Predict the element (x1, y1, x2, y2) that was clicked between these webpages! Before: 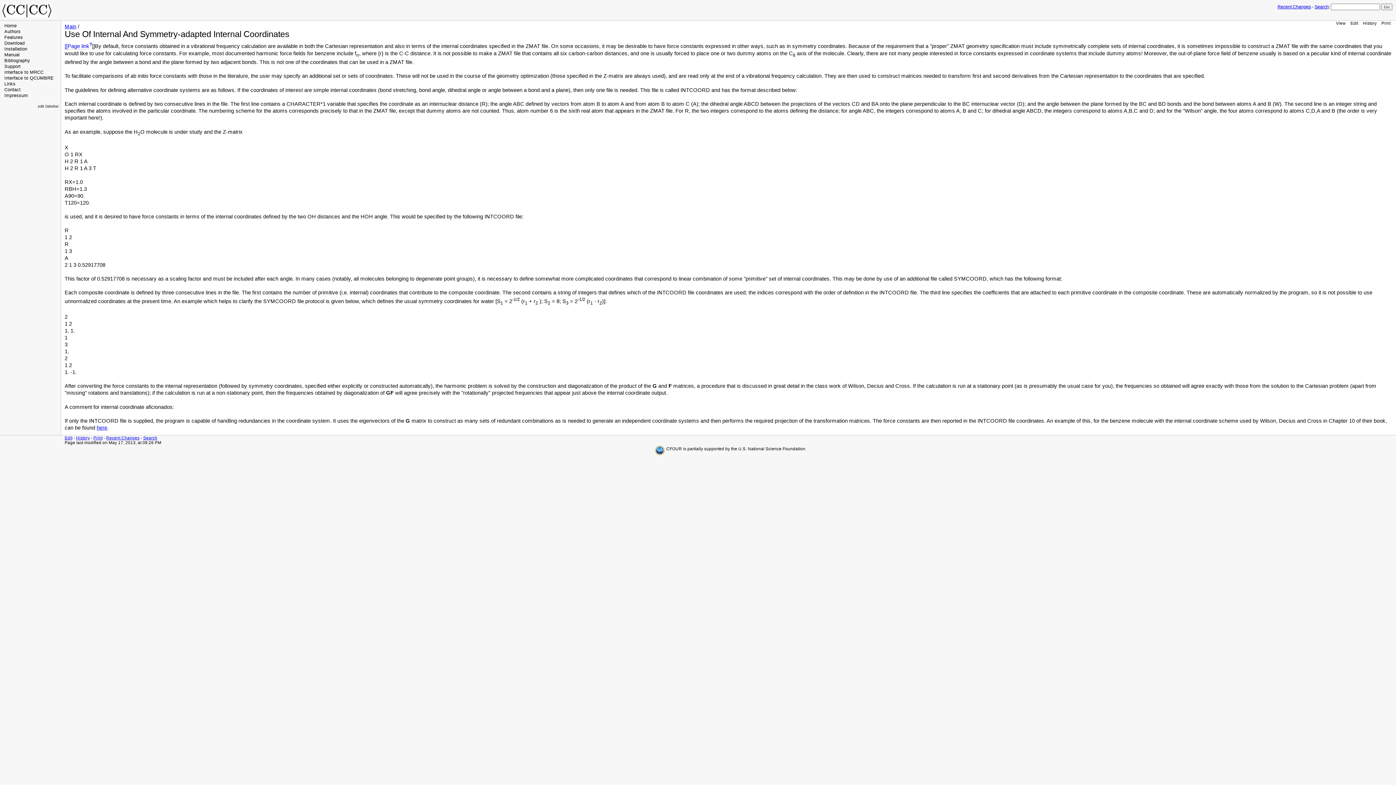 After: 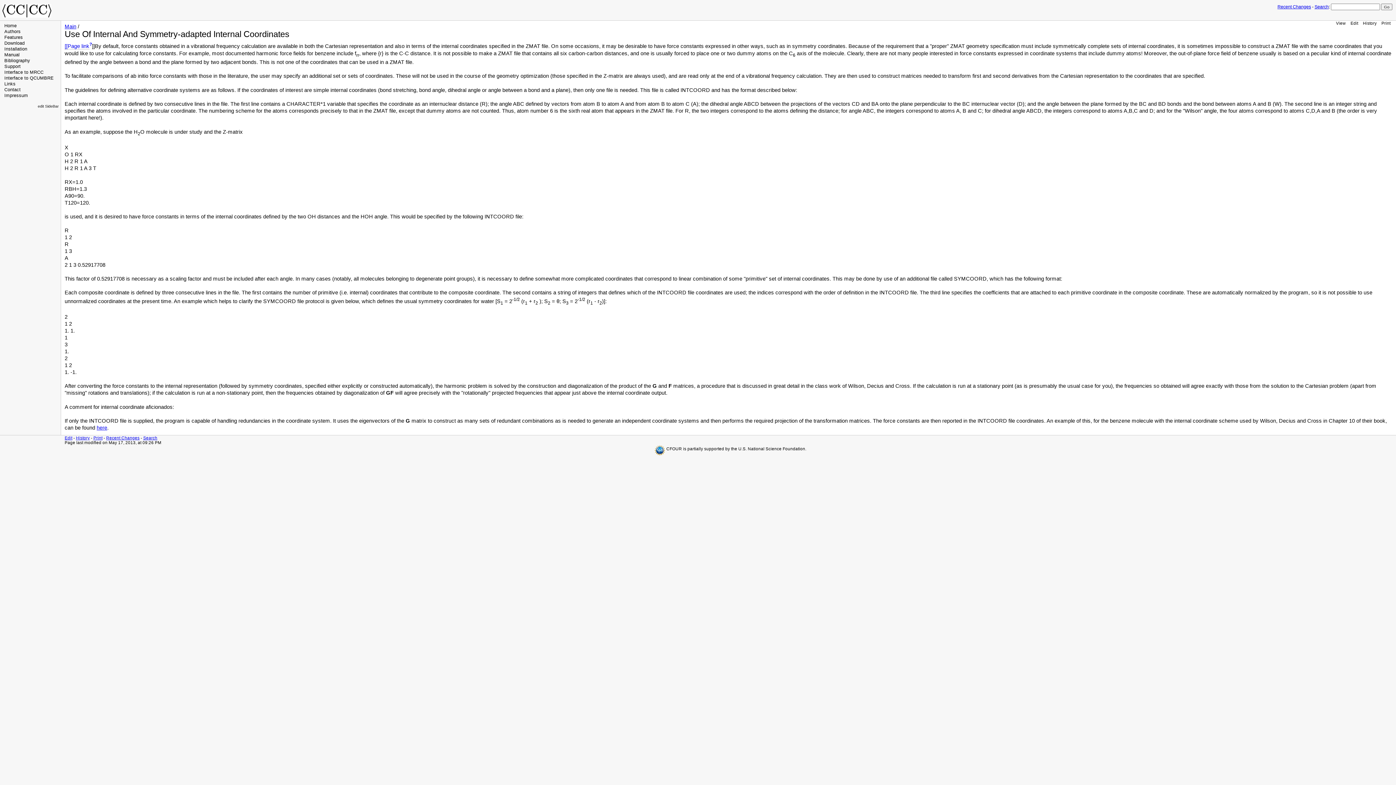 Action: bbox: (93, 435, 102, 440) label: Print